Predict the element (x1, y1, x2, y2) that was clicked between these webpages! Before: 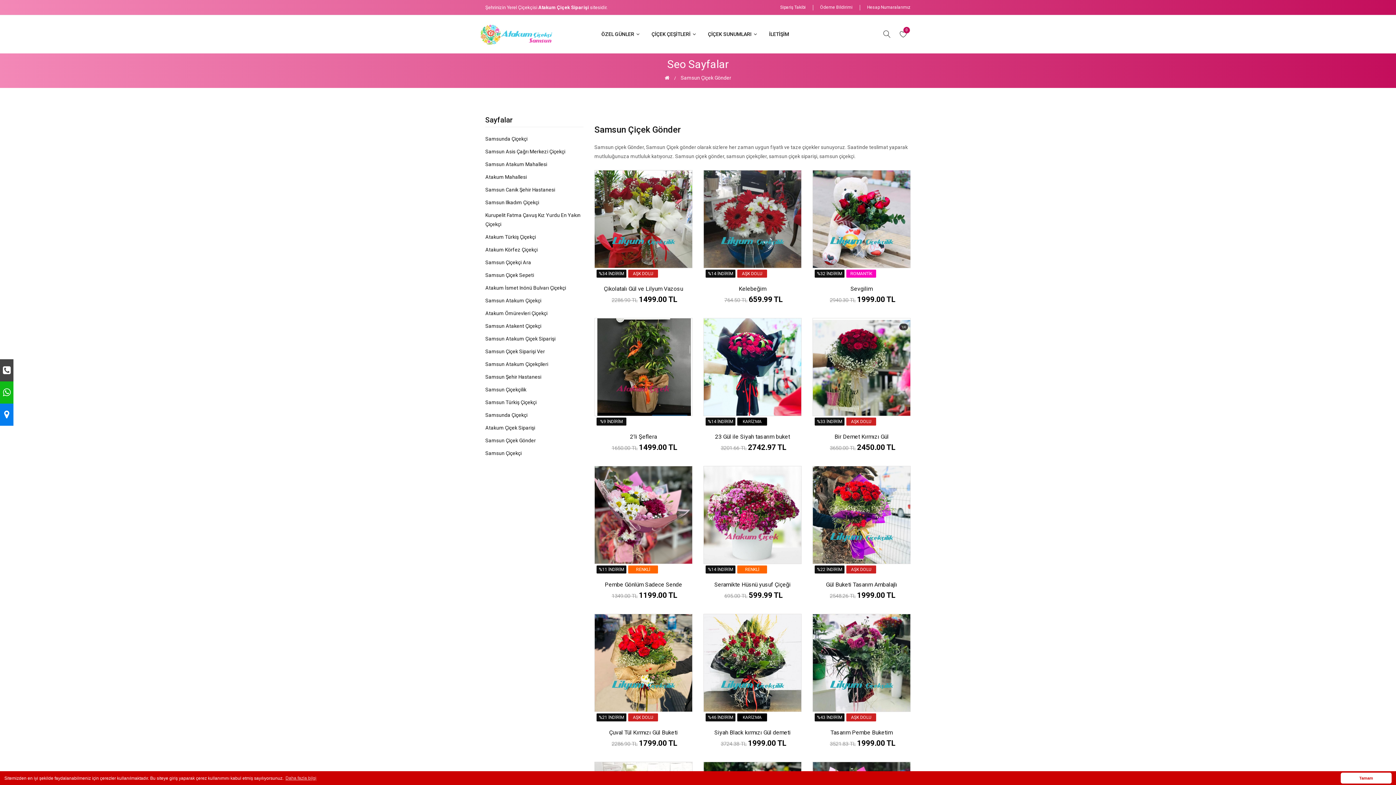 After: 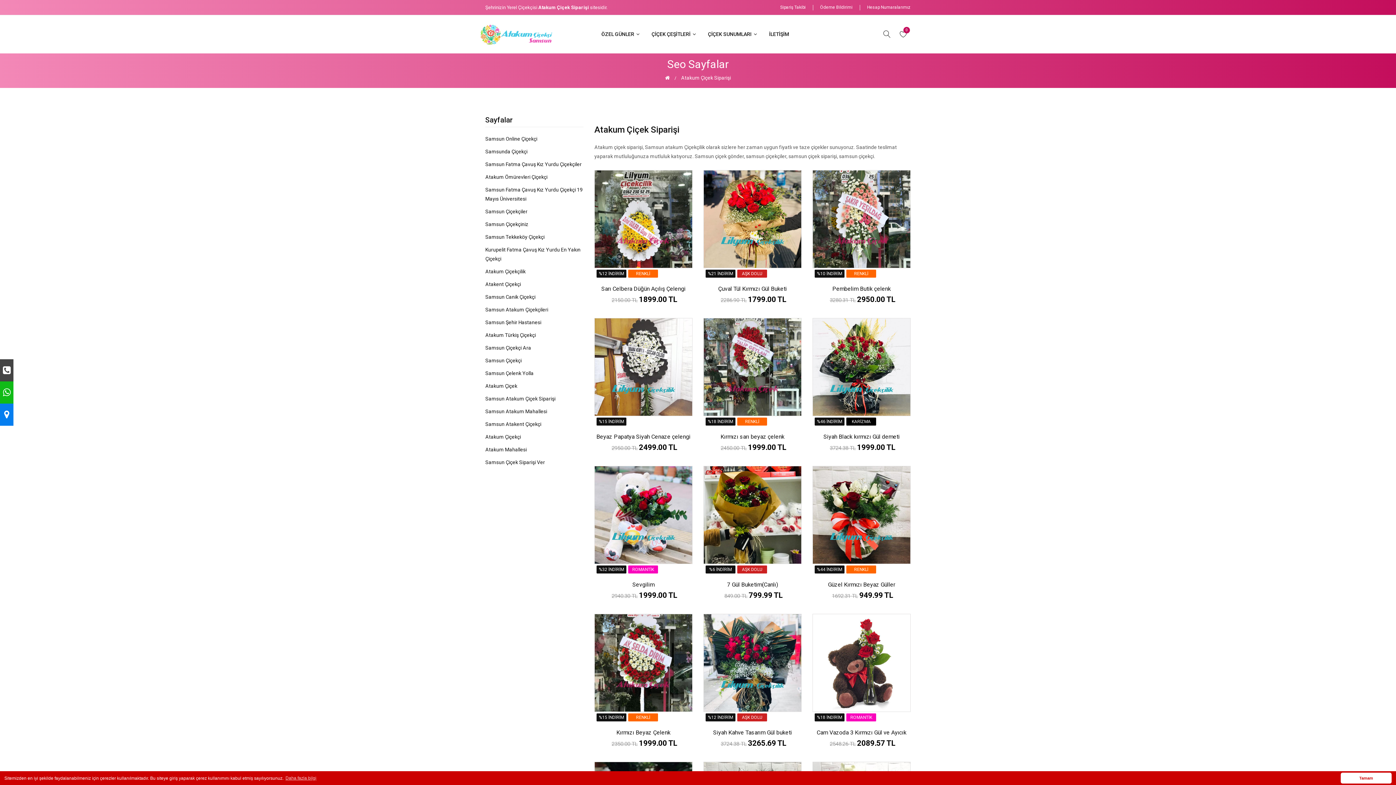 Action: label: Atakum Çiçek Siparişi bbox: (485, 421, 535, 434)